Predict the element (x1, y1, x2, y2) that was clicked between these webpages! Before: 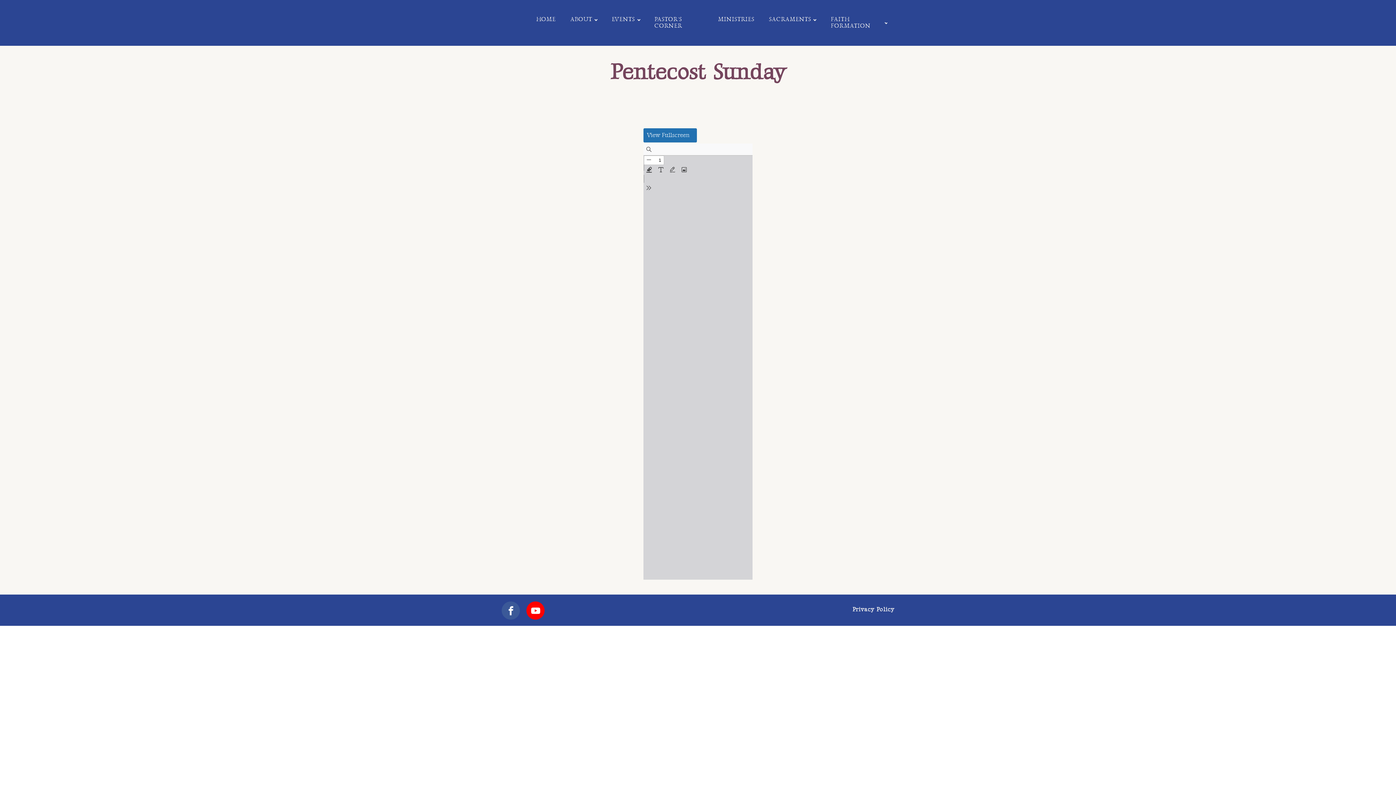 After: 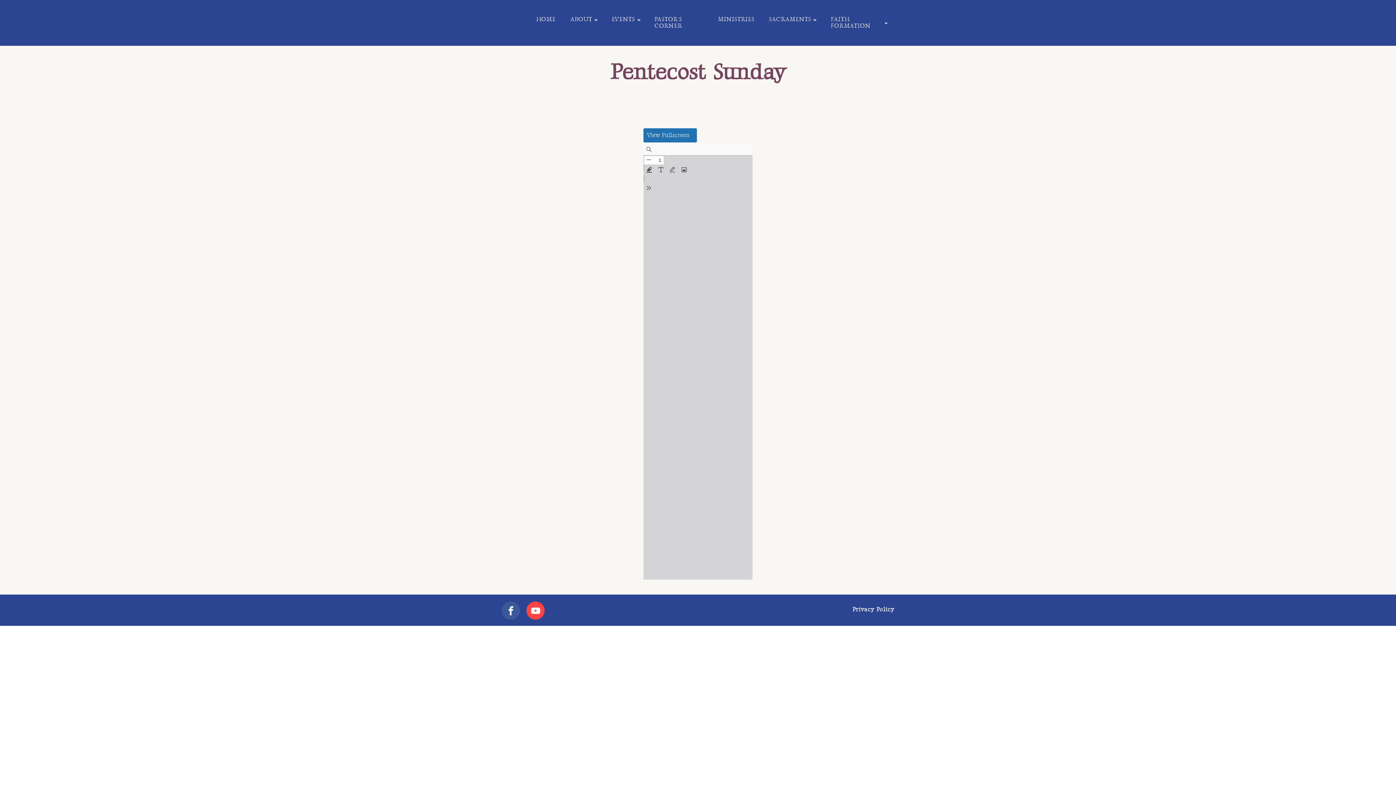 Action: bbox: (526, 601, 544, 620)